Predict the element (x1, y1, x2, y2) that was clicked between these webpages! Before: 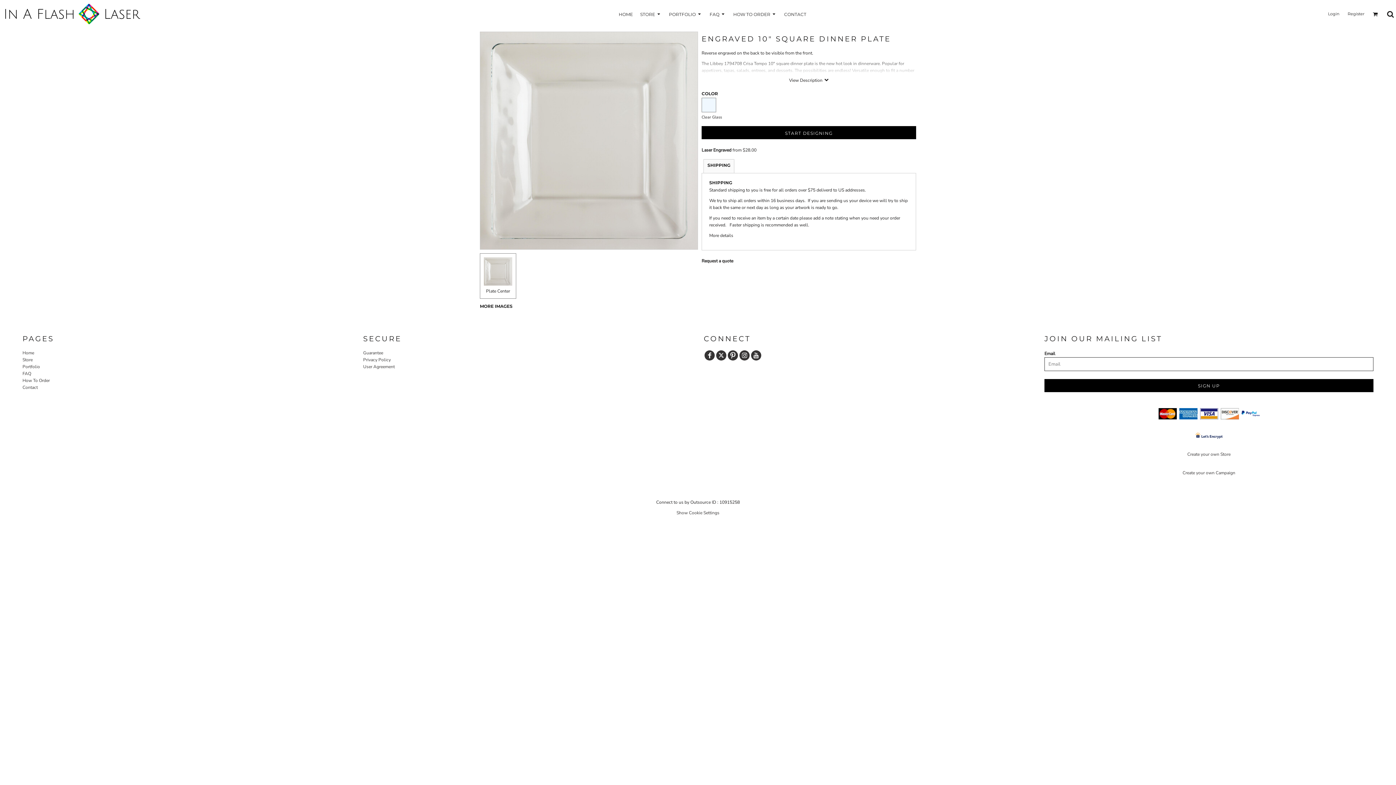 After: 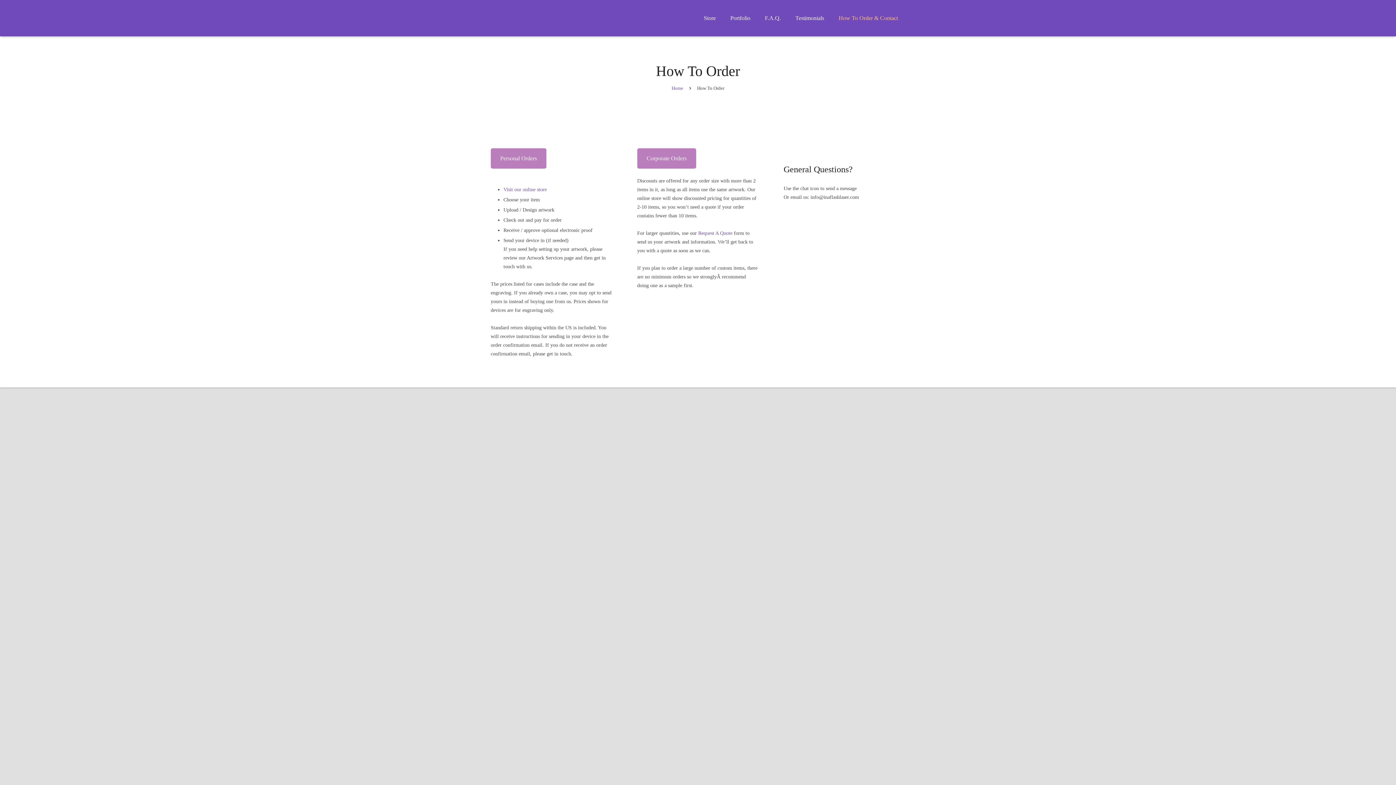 Action: label: HOW TO ORDER bbox: (733, 11, 777, 16)